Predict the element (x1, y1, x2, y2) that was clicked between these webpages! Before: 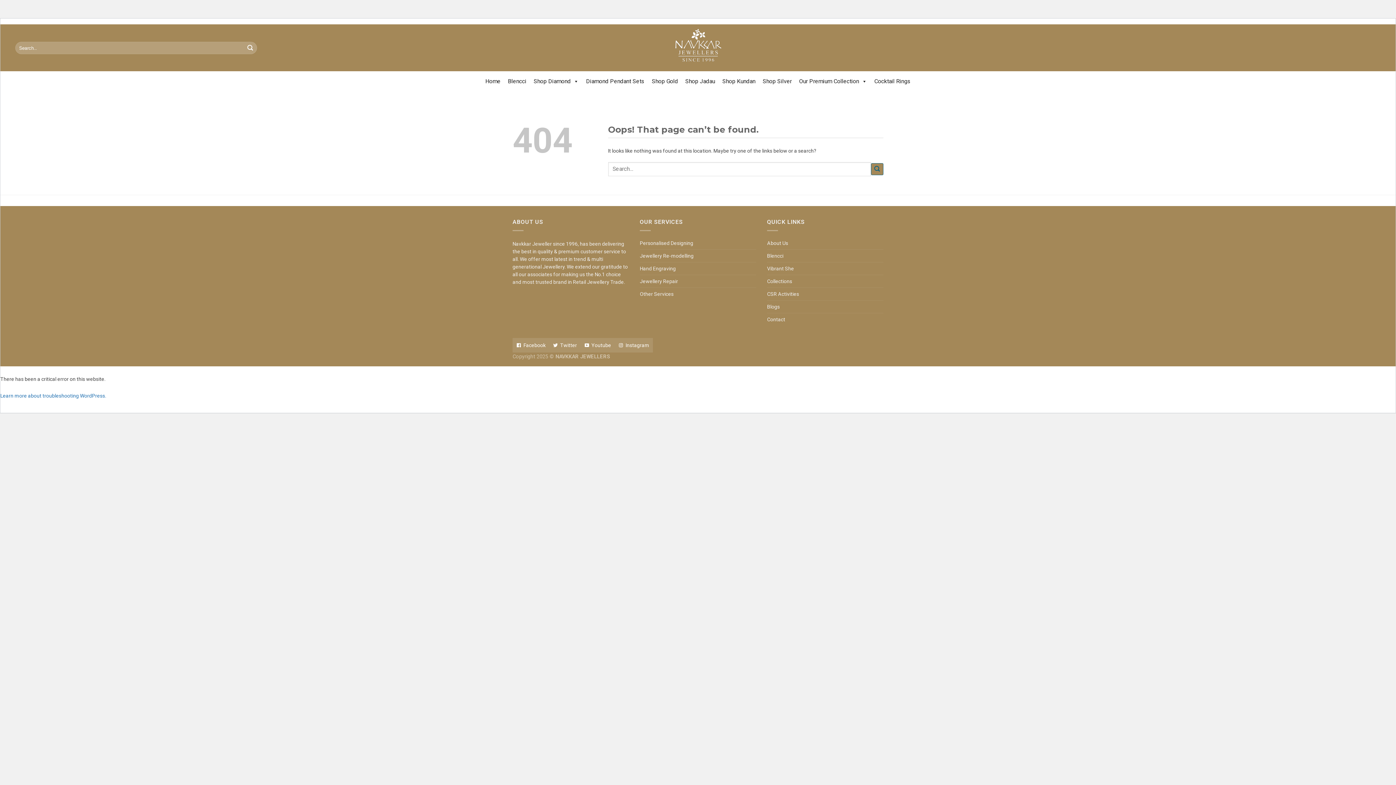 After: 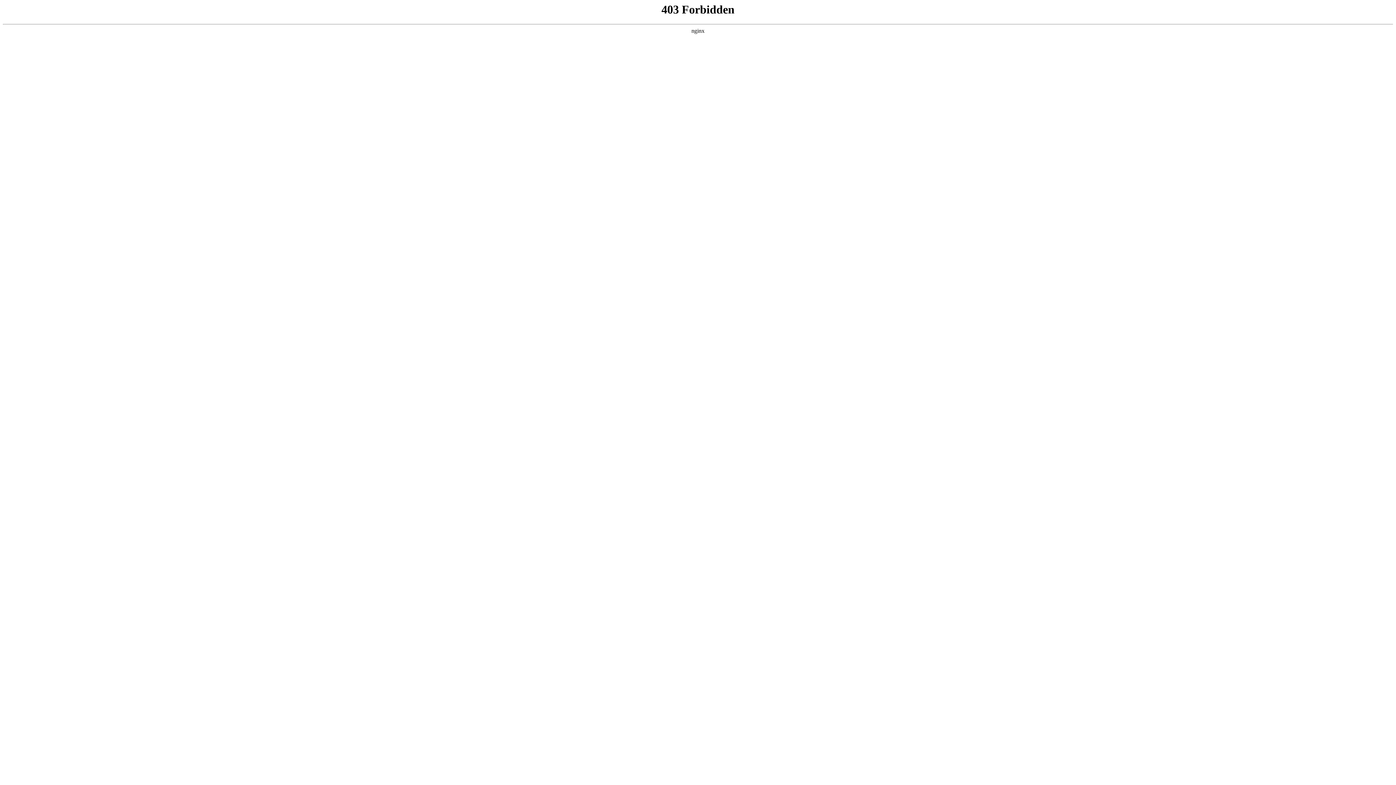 Action: label: Learn more about troubleshooting WordPress. bbox: (0, 393, 106, 399)